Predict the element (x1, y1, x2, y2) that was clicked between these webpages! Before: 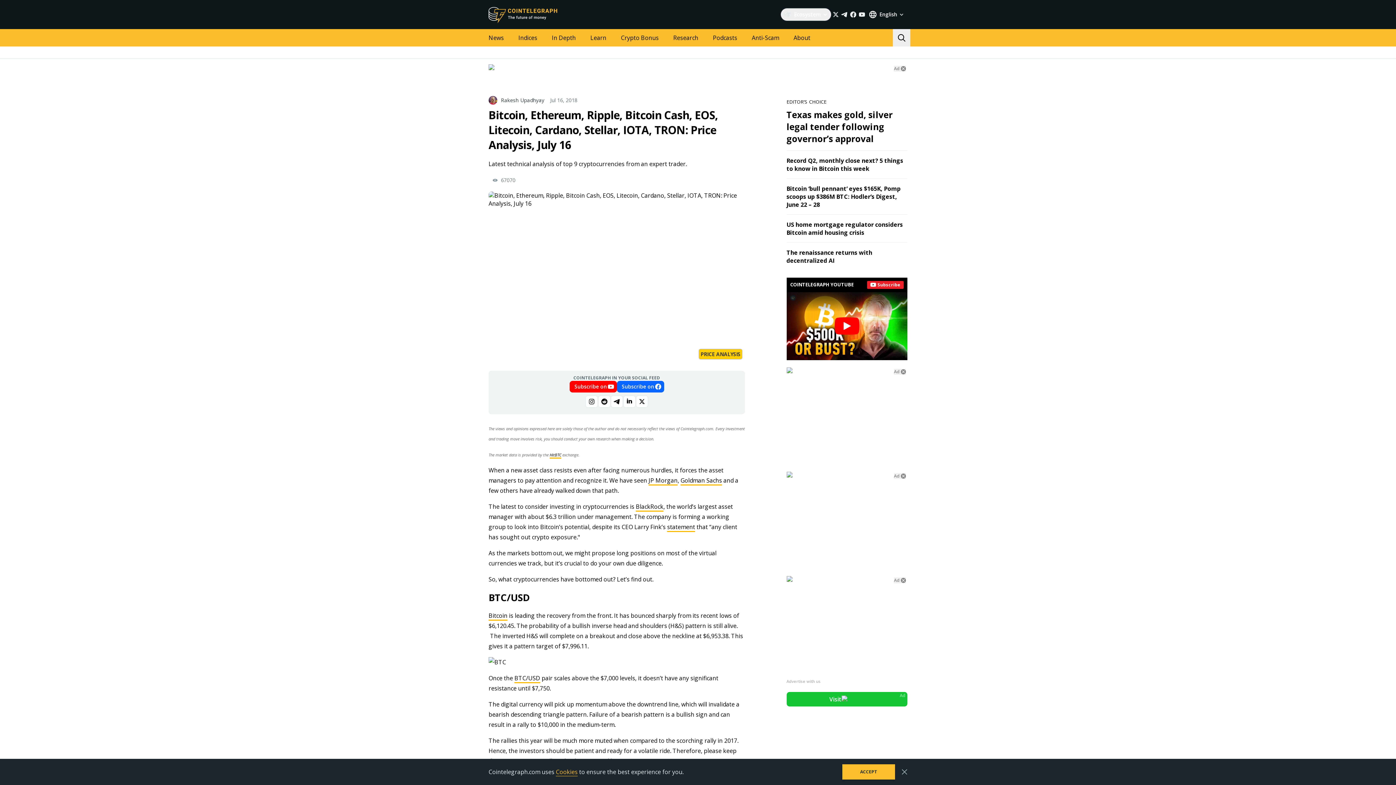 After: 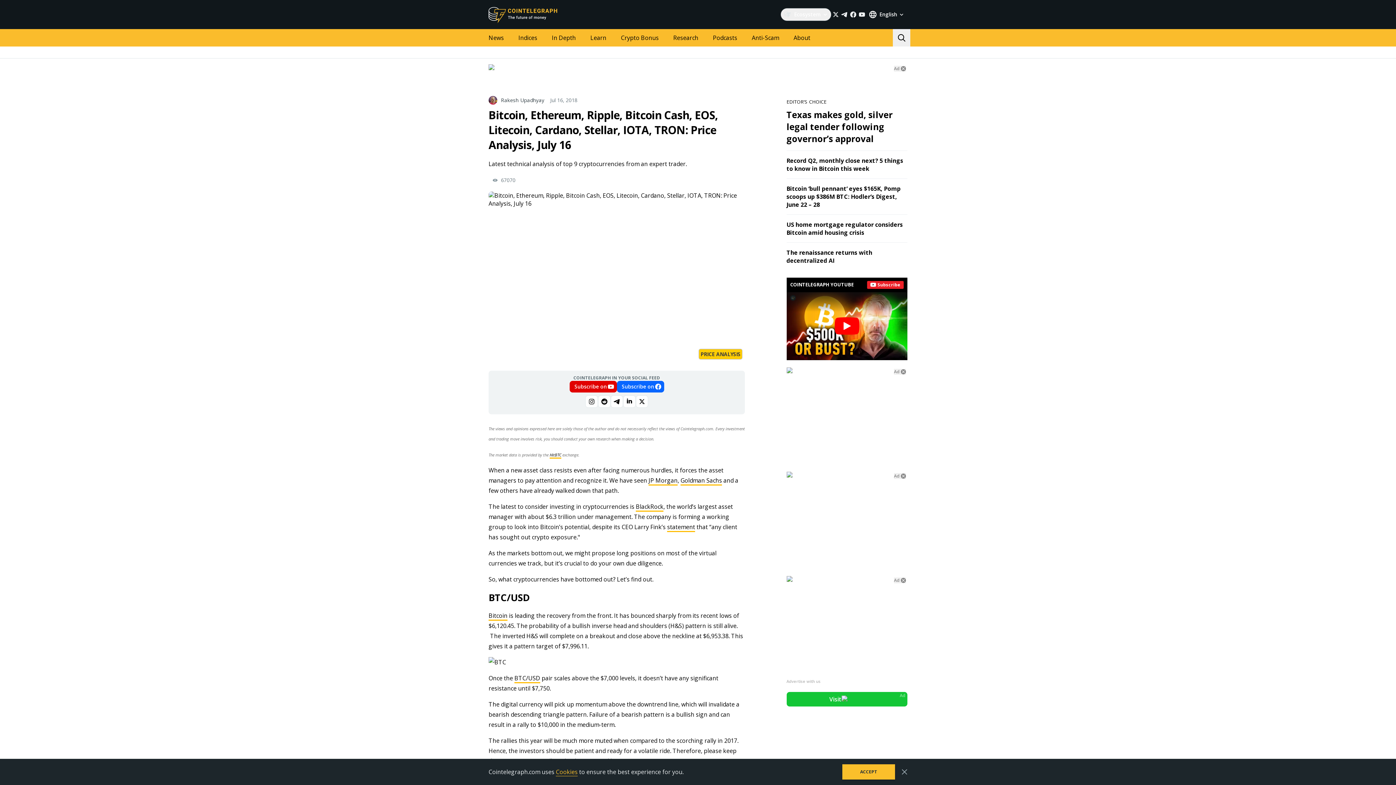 Action: label: Subscribe on bbox: (569, 381, 616, 392)